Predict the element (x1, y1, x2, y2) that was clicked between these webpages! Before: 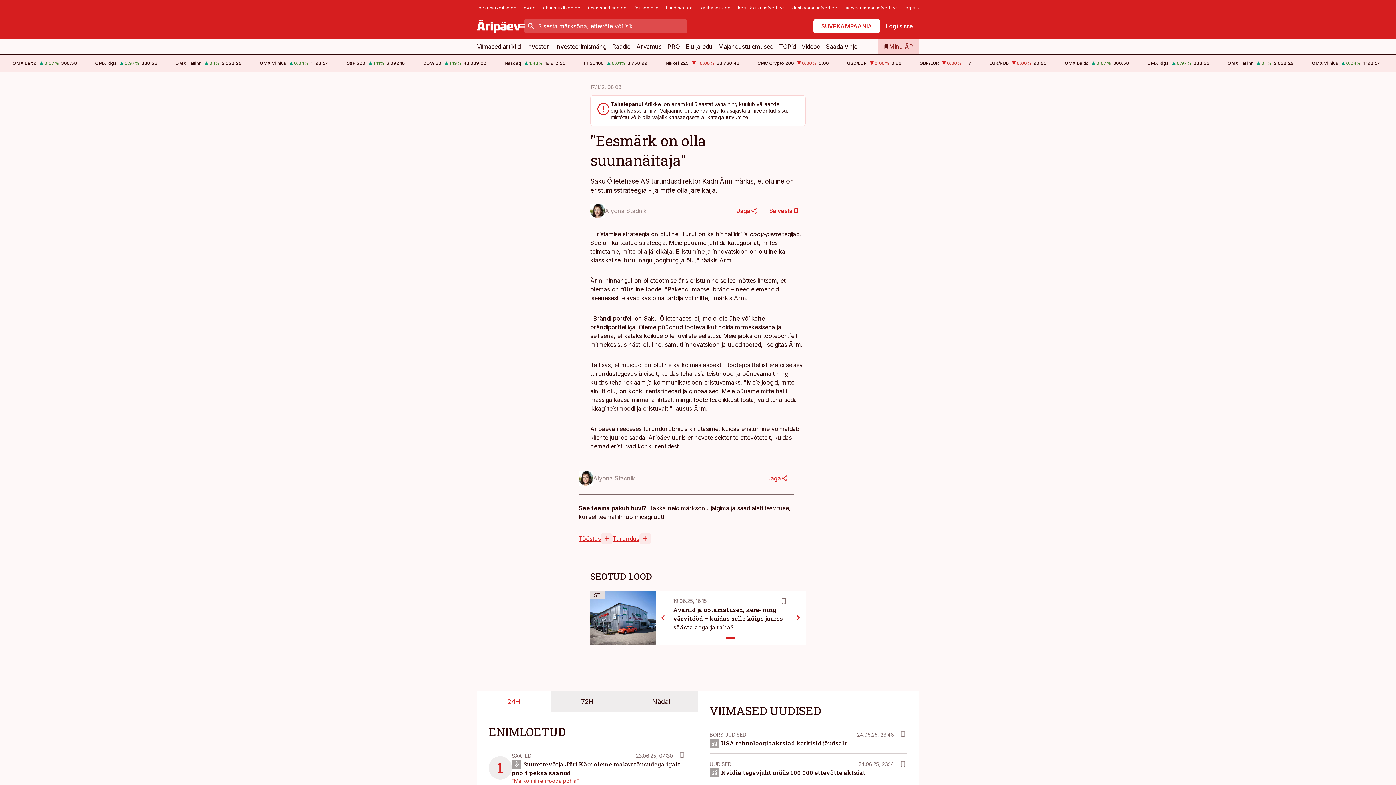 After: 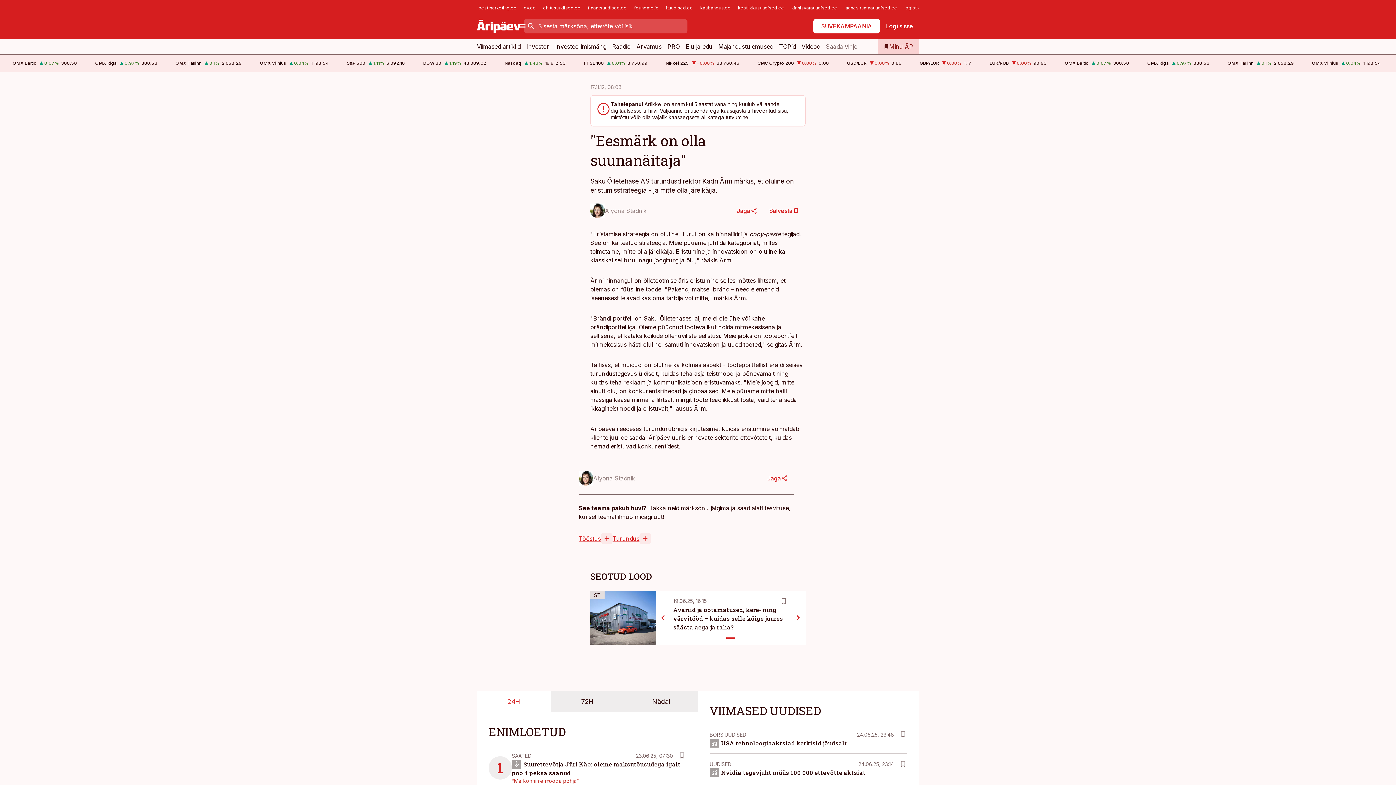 Action: label: Saada vihje bbox: (826, 39, 857, 53)